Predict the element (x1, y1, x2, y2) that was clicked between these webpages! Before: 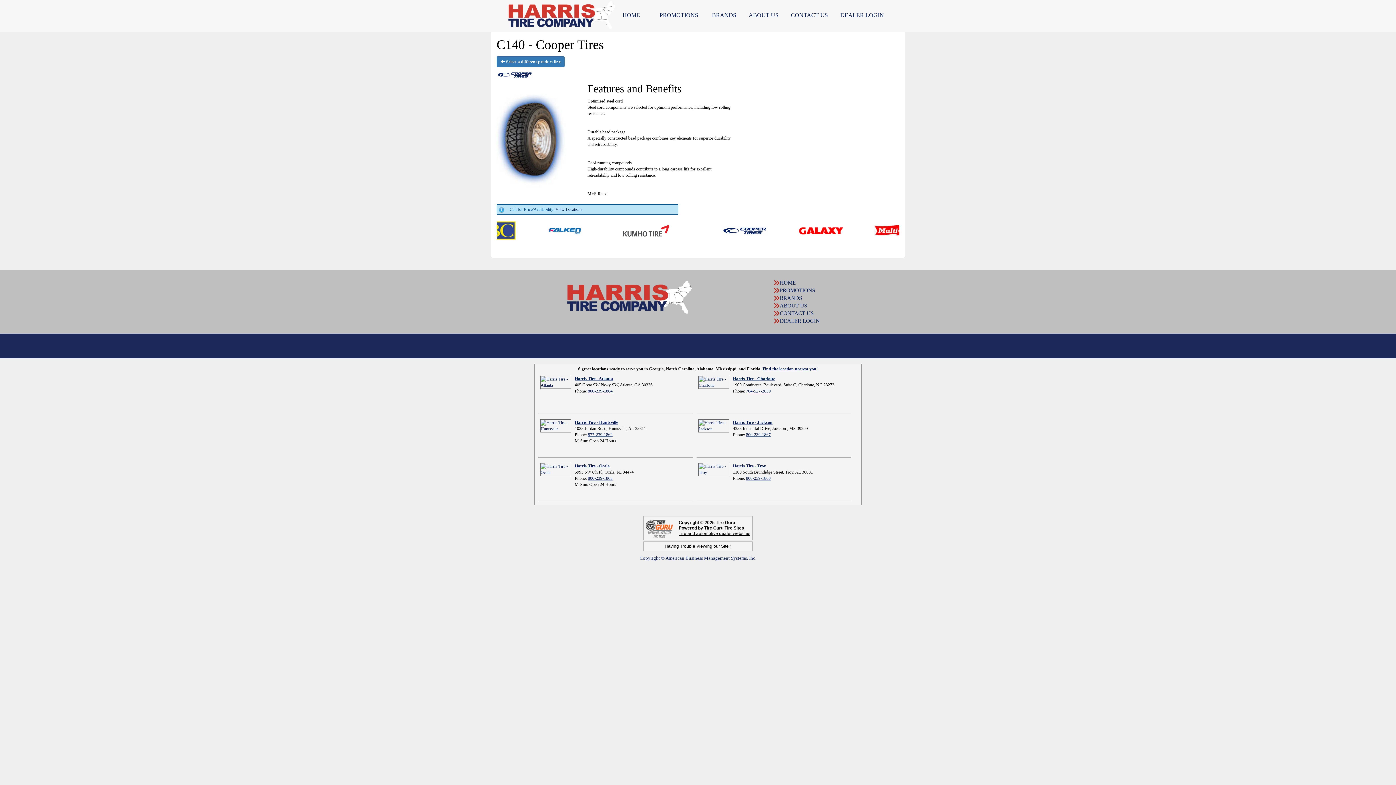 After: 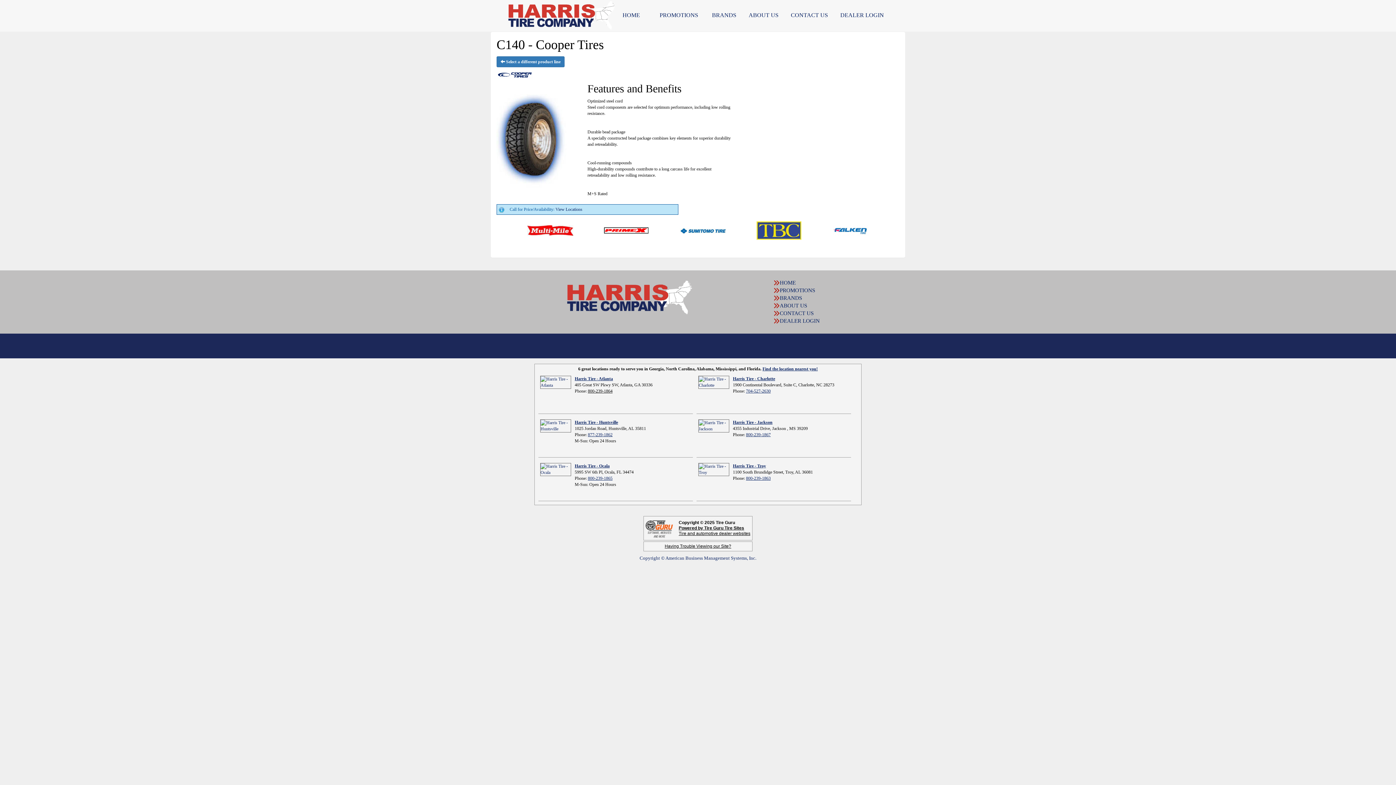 Action: label: 800-239-1864 bbox: (588, 388, 612, 393)